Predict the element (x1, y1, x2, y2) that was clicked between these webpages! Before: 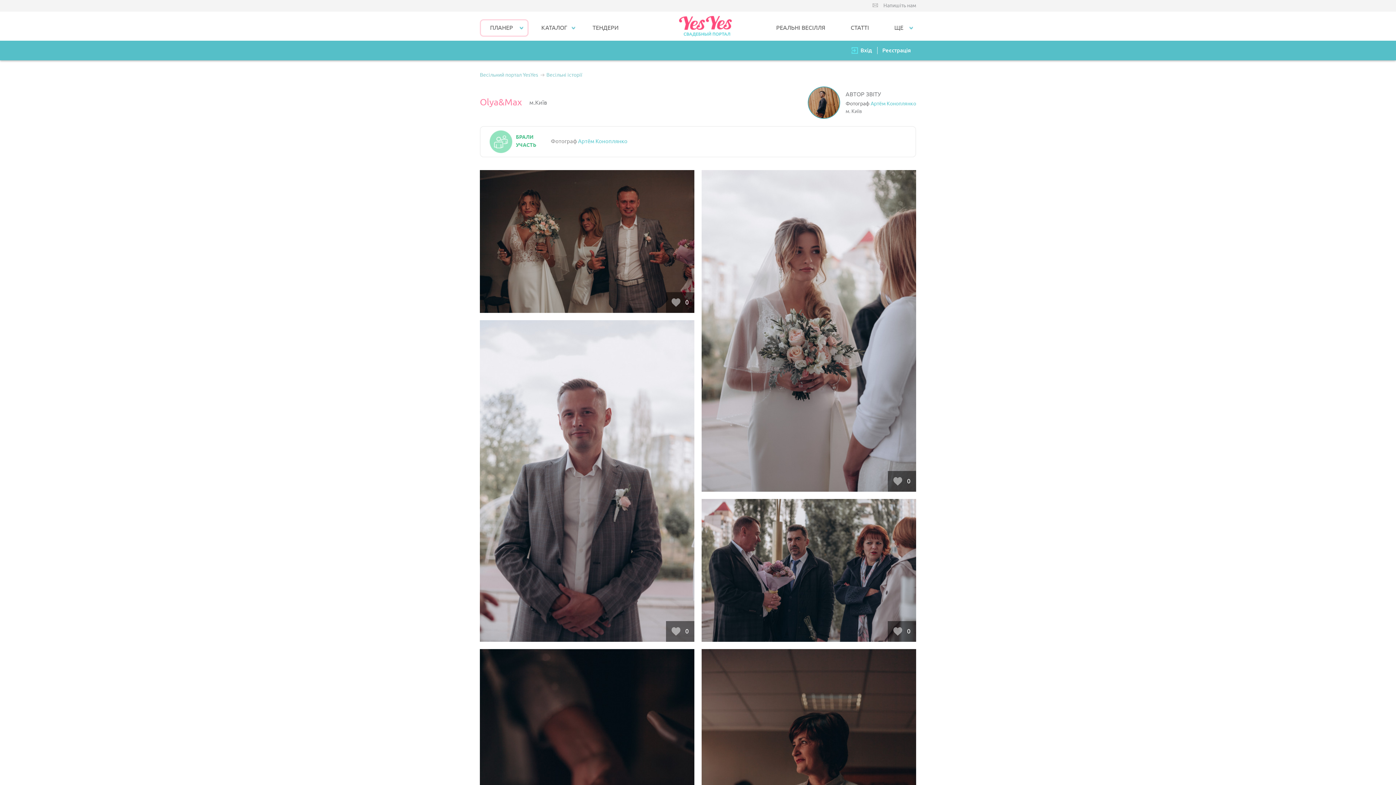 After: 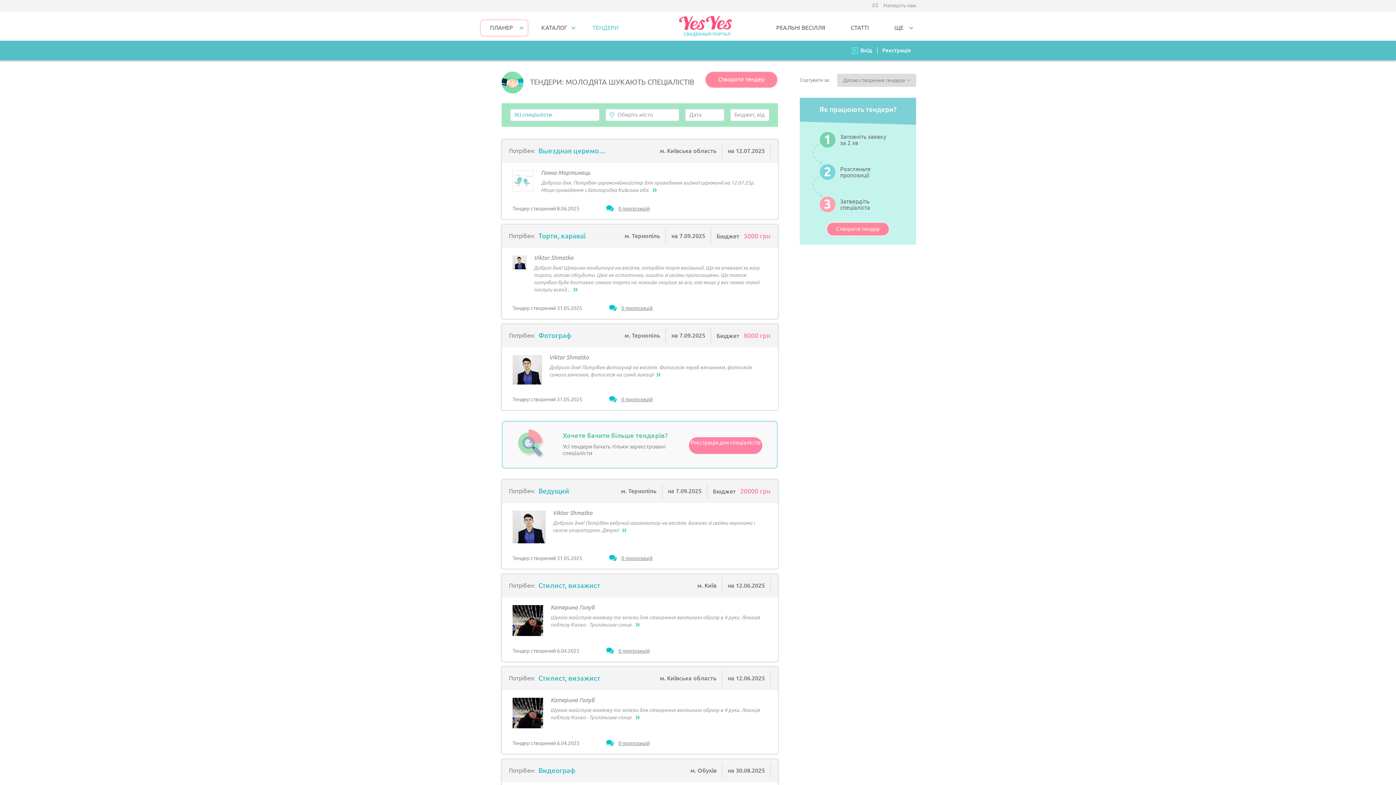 Action: label: ТЕНДЕРИ bbox: (580, 11, 631, 40)